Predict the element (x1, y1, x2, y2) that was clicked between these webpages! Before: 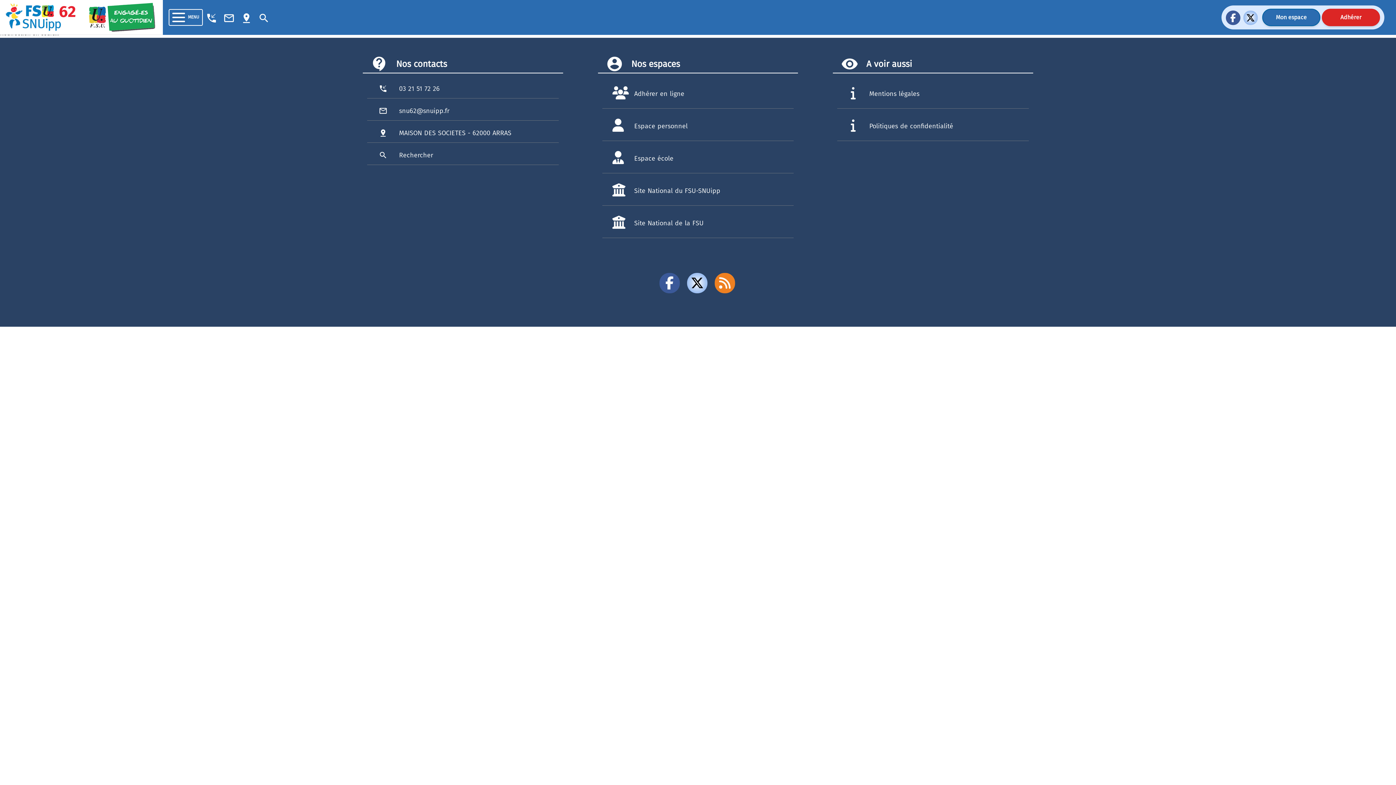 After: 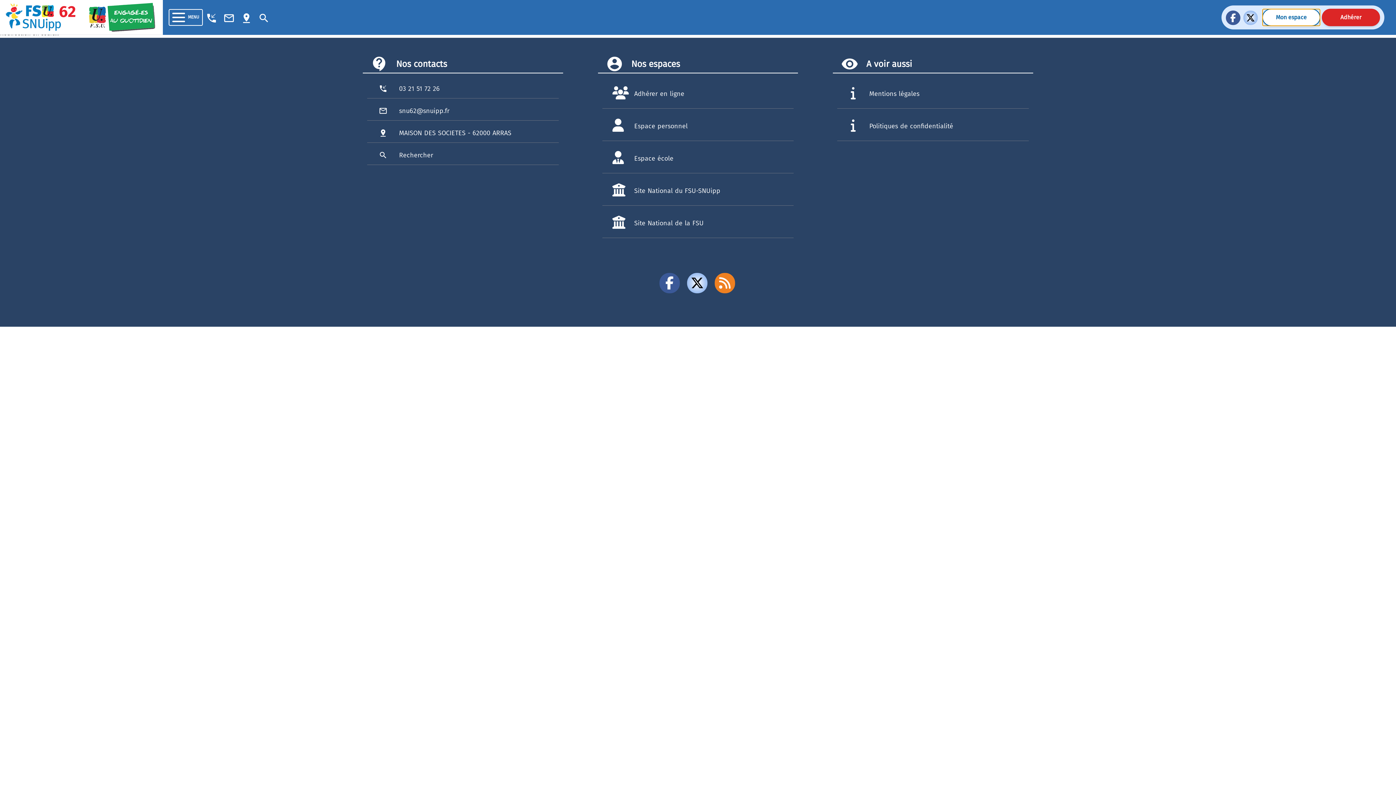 Action: bbox: (1262, 8, 1320, 26) label: Mon espace